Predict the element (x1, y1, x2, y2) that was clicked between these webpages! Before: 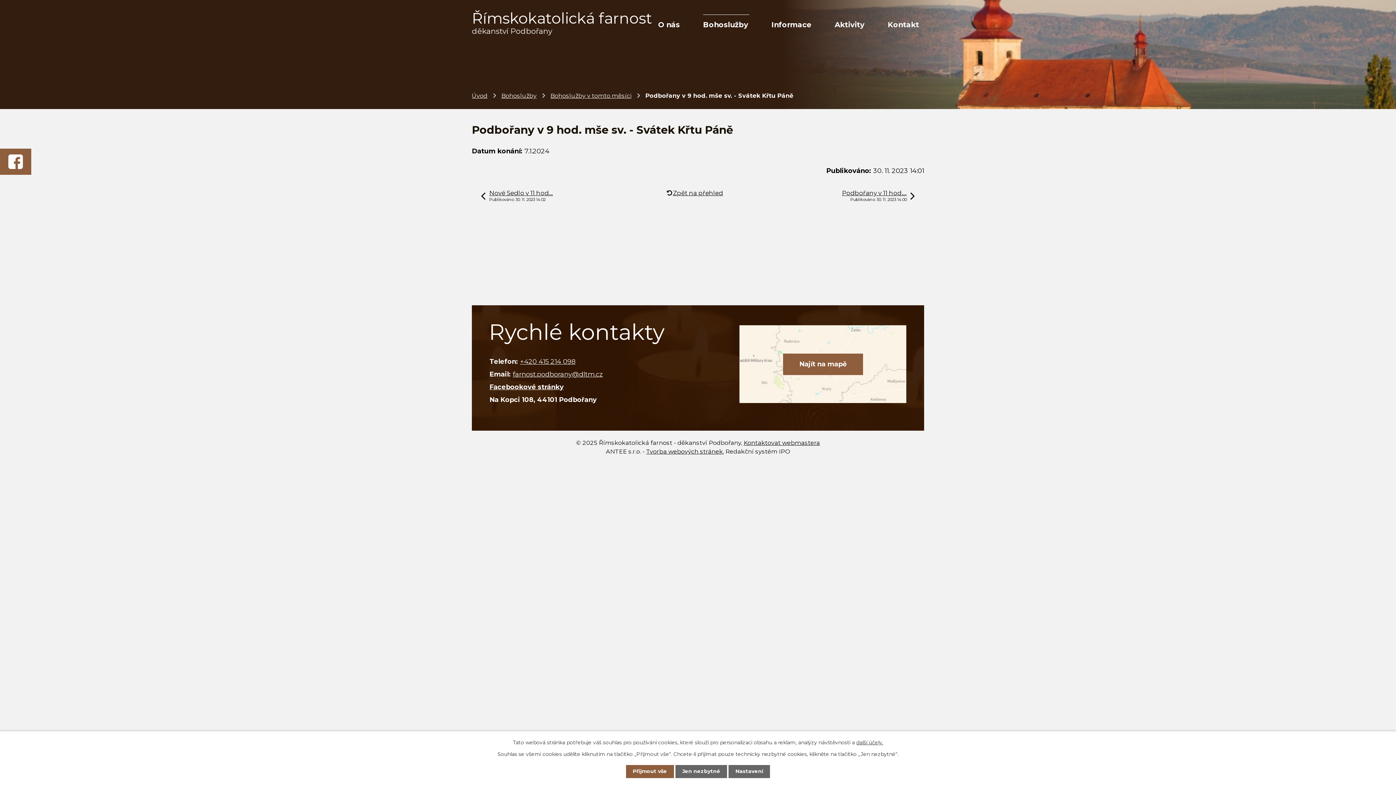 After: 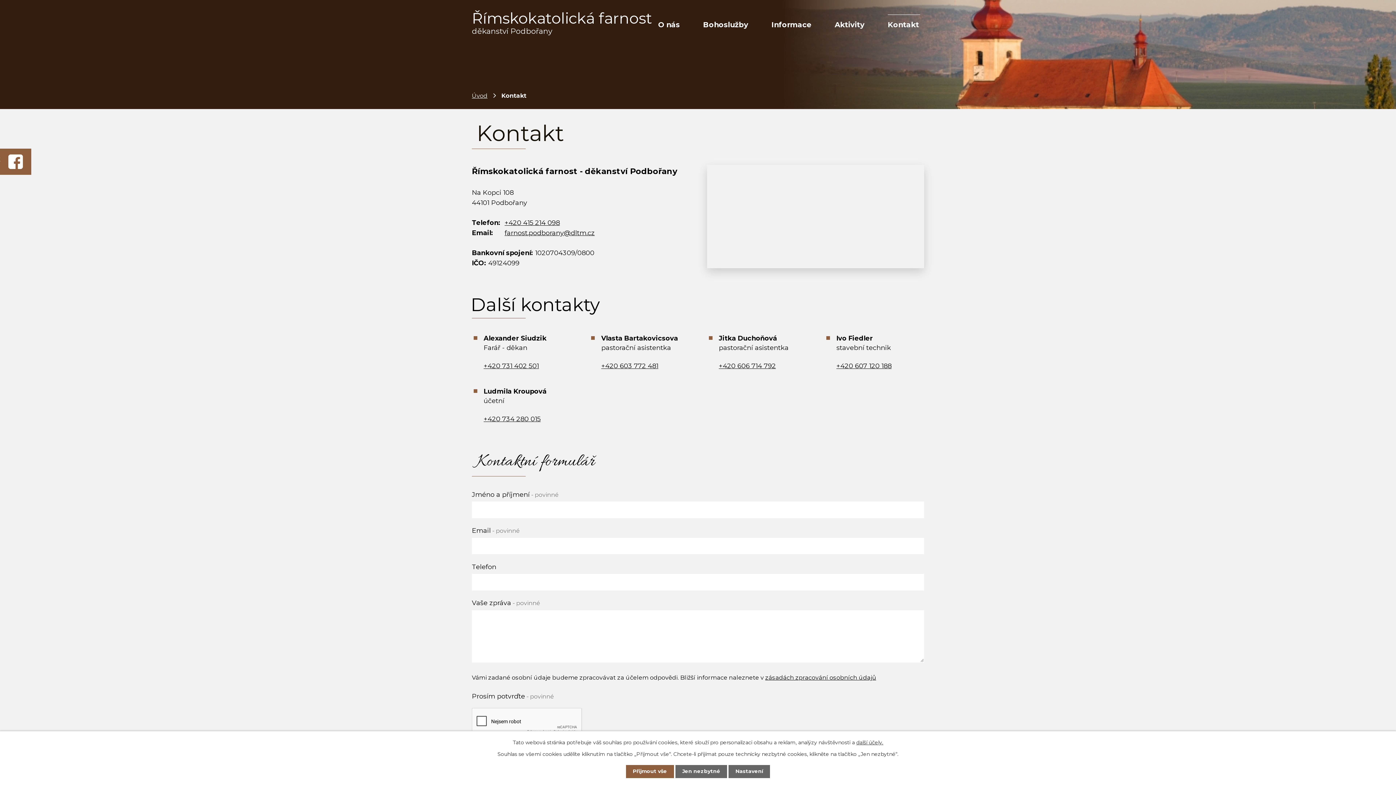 Action: label: Kontakt bbox: (882, 14, 924, 35)